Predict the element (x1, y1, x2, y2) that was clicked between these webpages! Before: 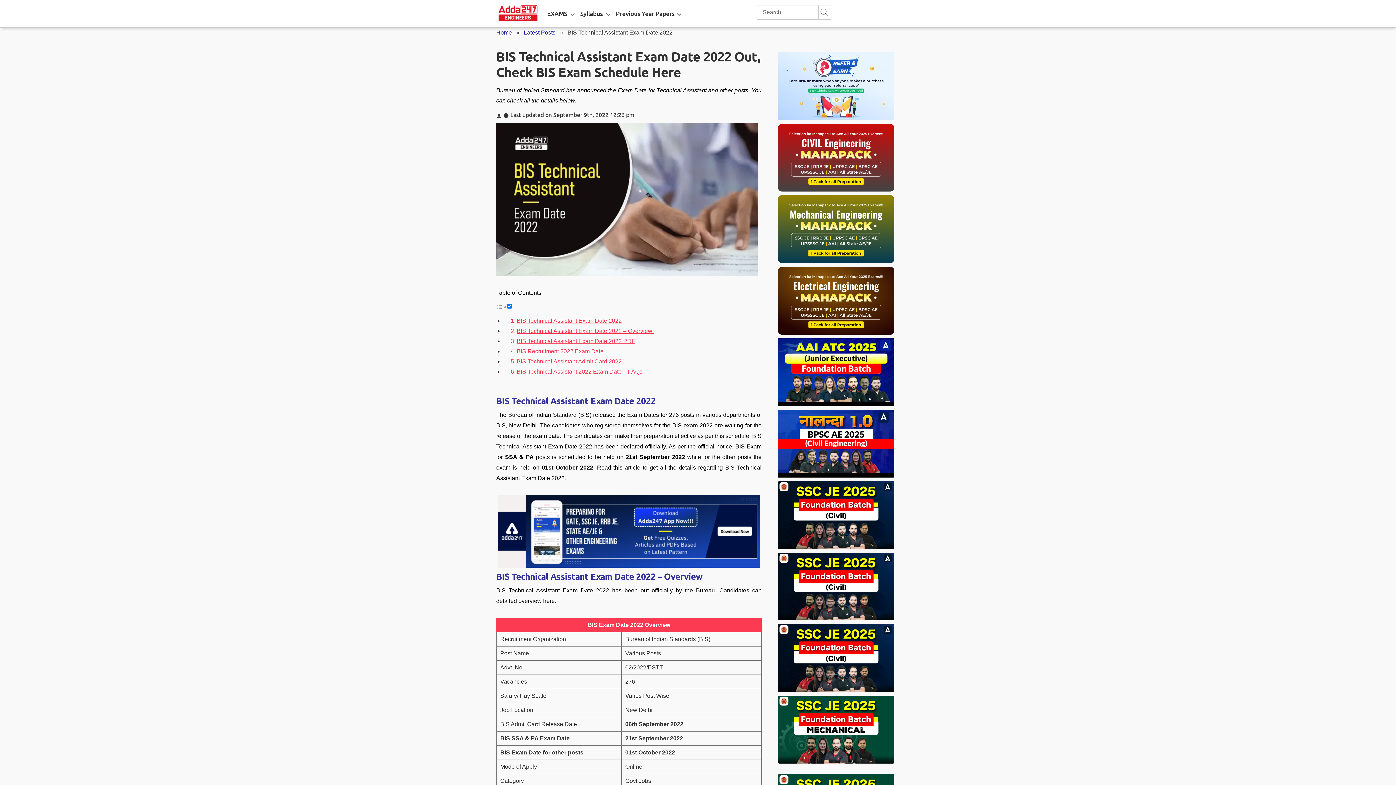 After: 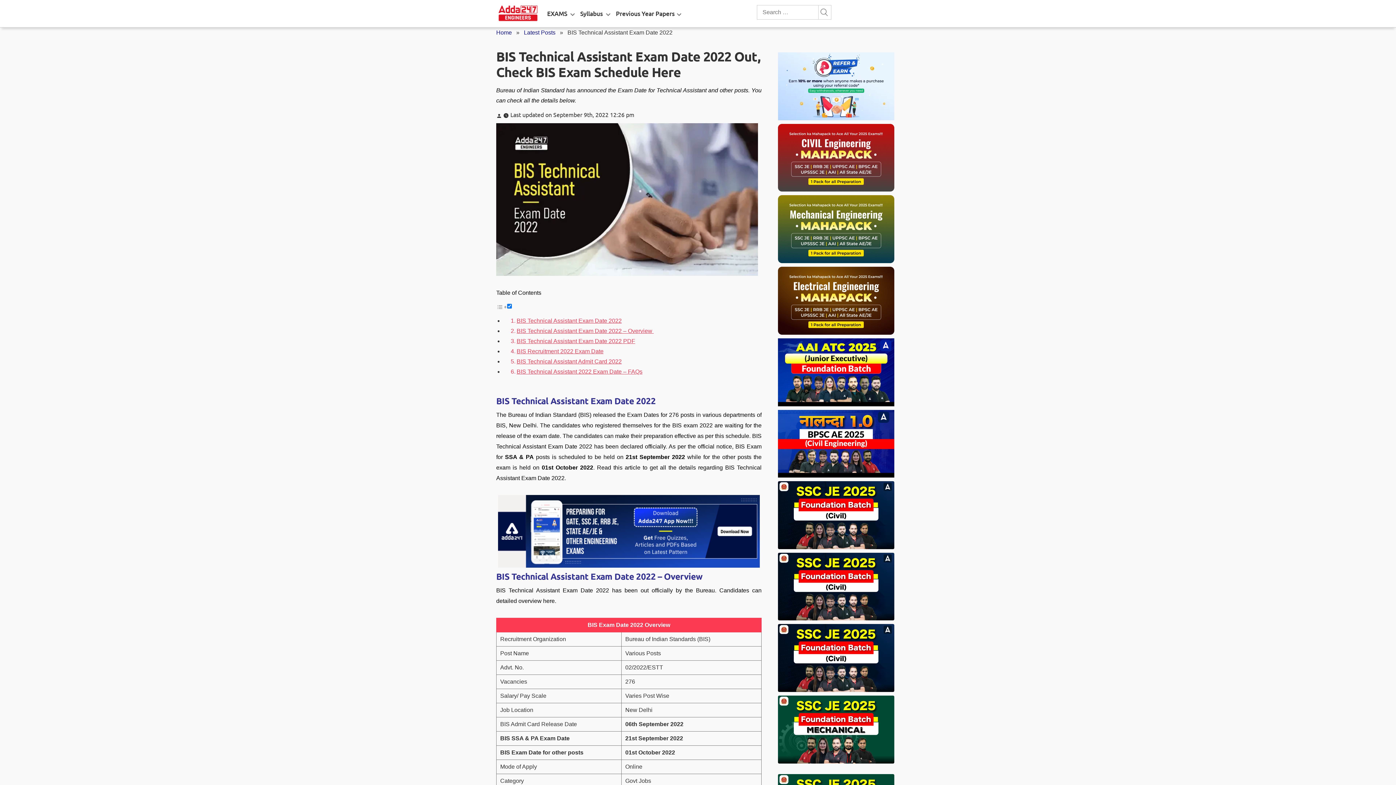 Action: bbox: (496, 495, 761, 568)